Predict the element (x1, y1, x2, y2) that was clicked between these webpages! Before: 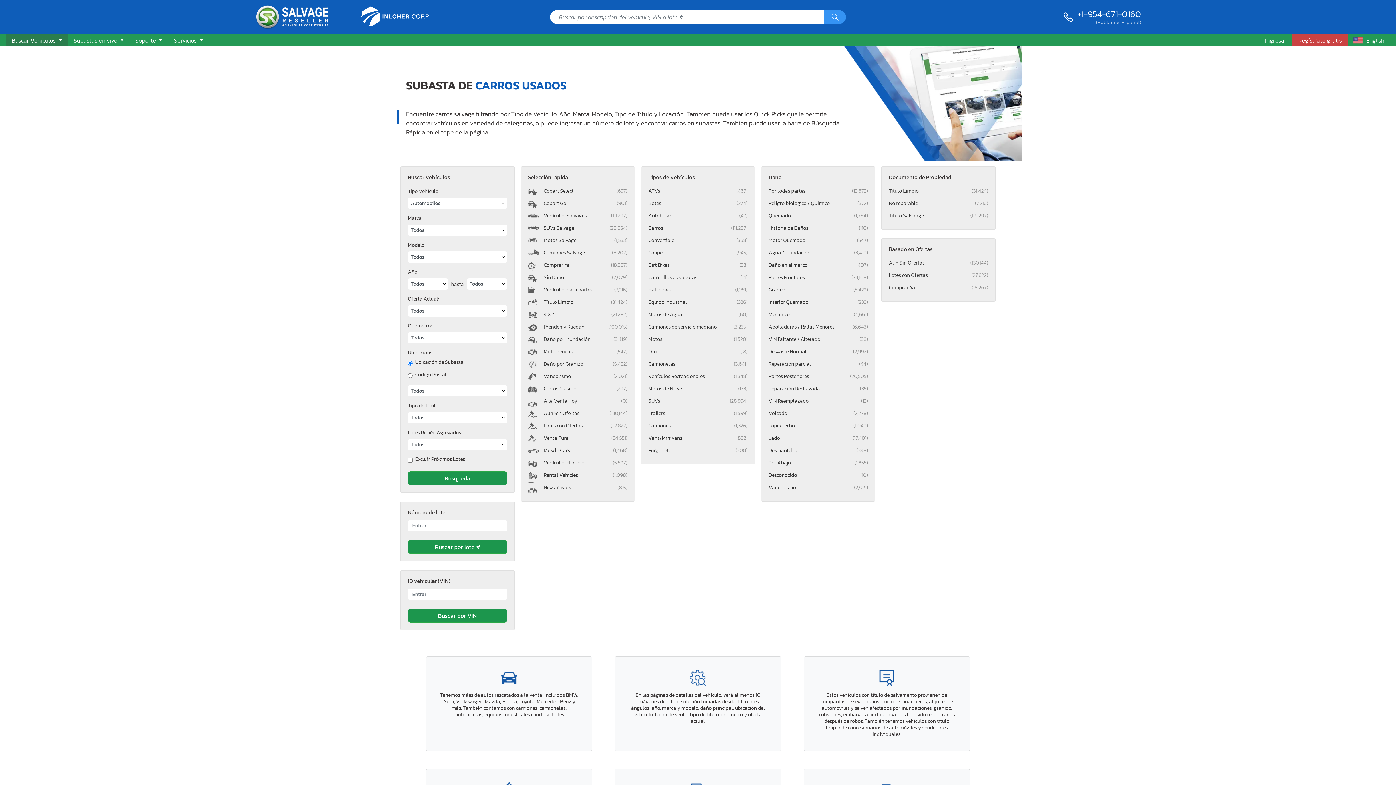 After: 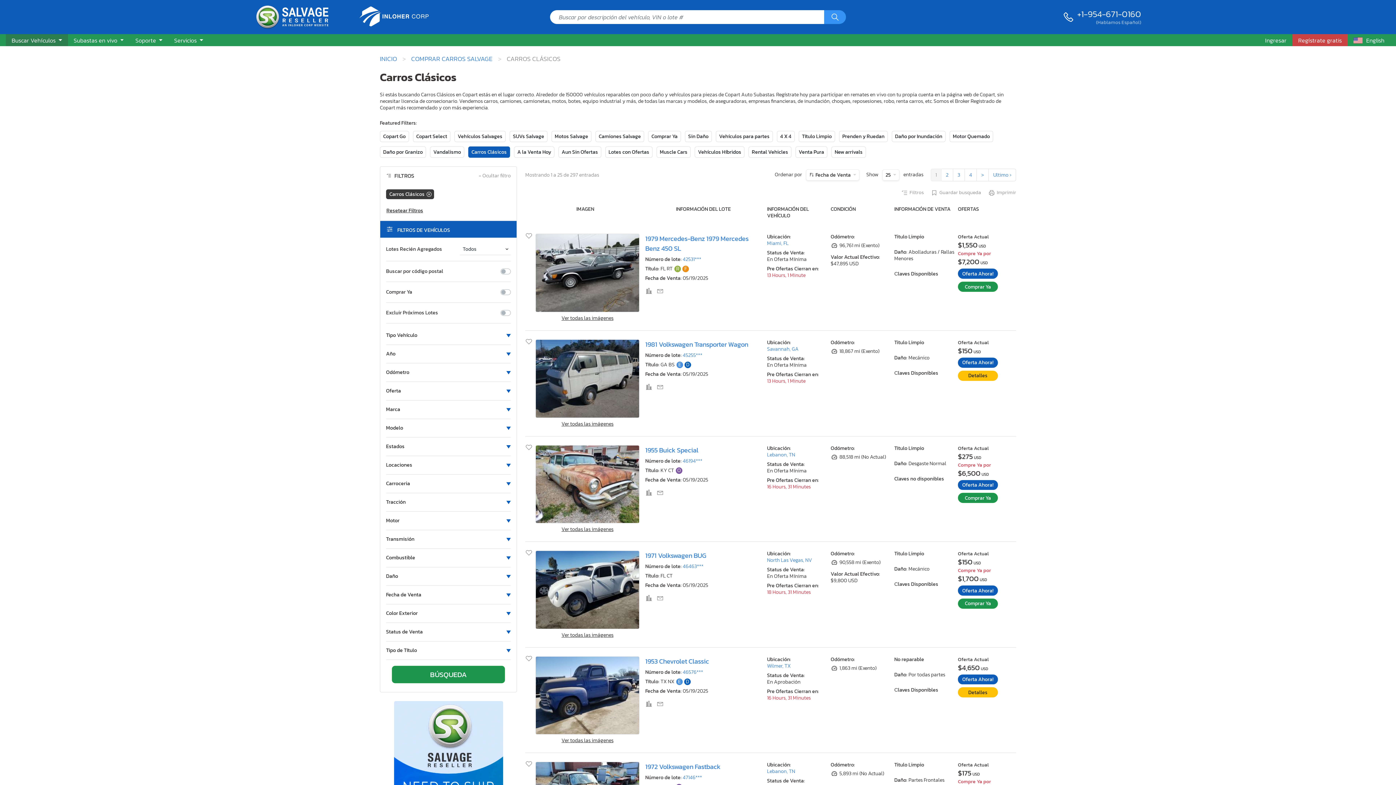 Action: bbox: (543, 383, 627, 395) label: Carros Clásicos
(297)